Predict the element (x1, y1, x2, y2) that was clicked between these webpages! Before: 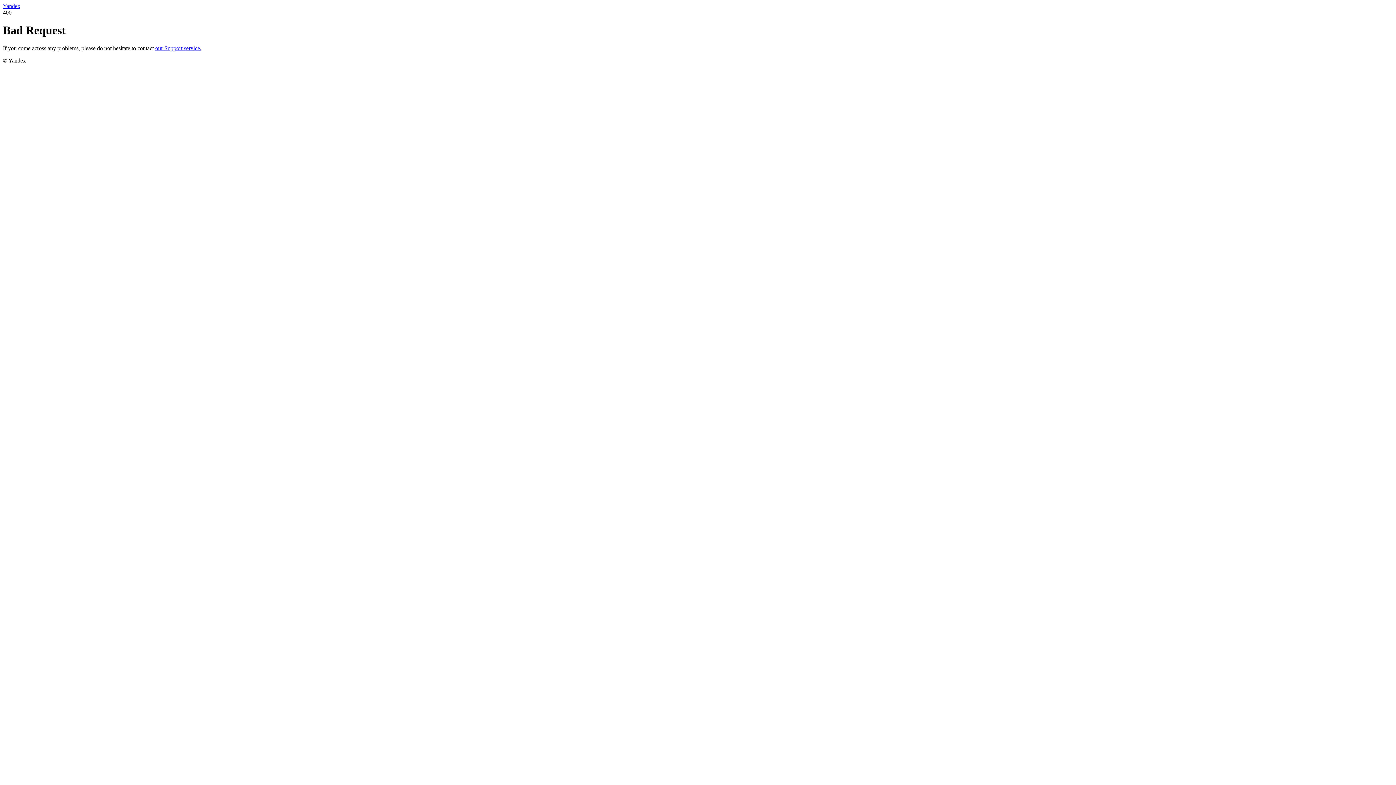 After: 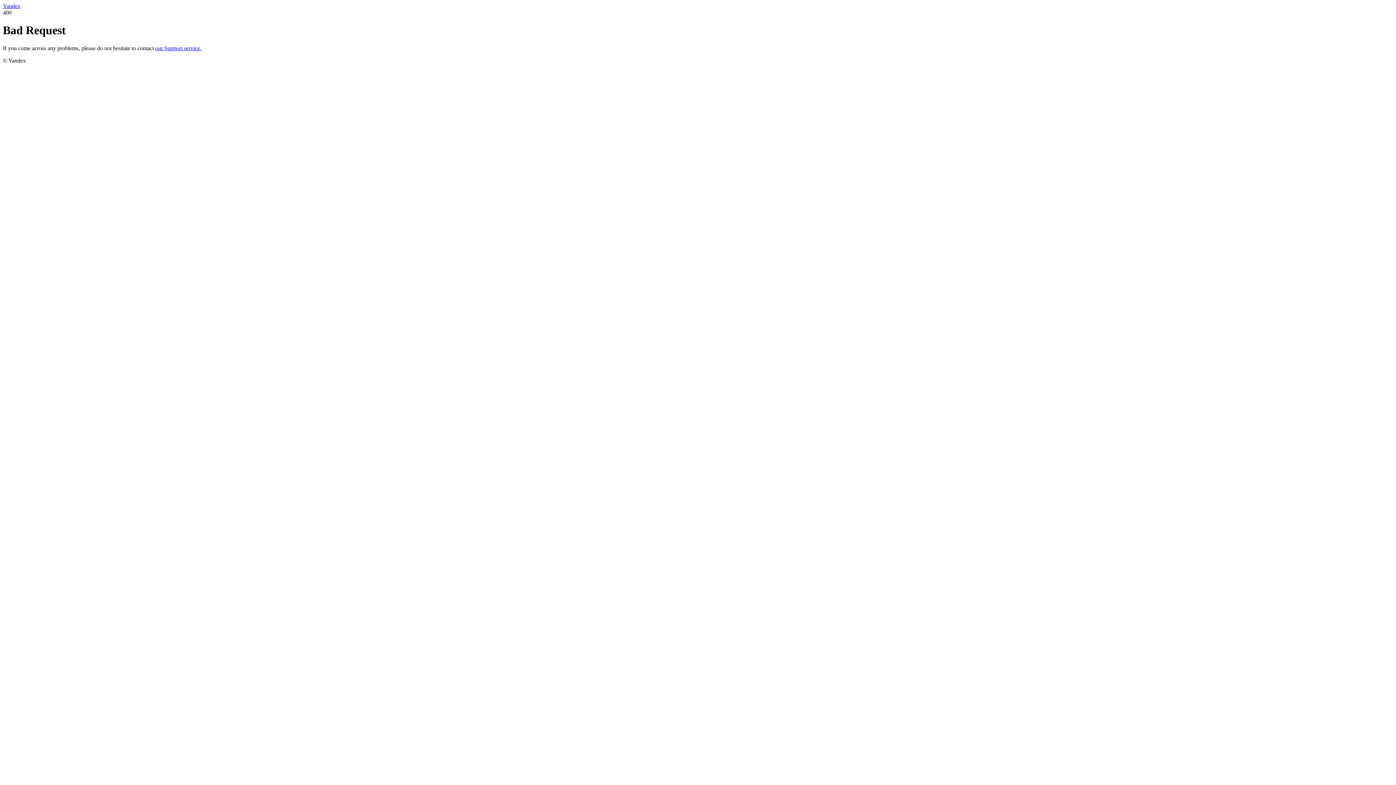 Action: bbox: (155, 45, 201, 51) label: our Support service.